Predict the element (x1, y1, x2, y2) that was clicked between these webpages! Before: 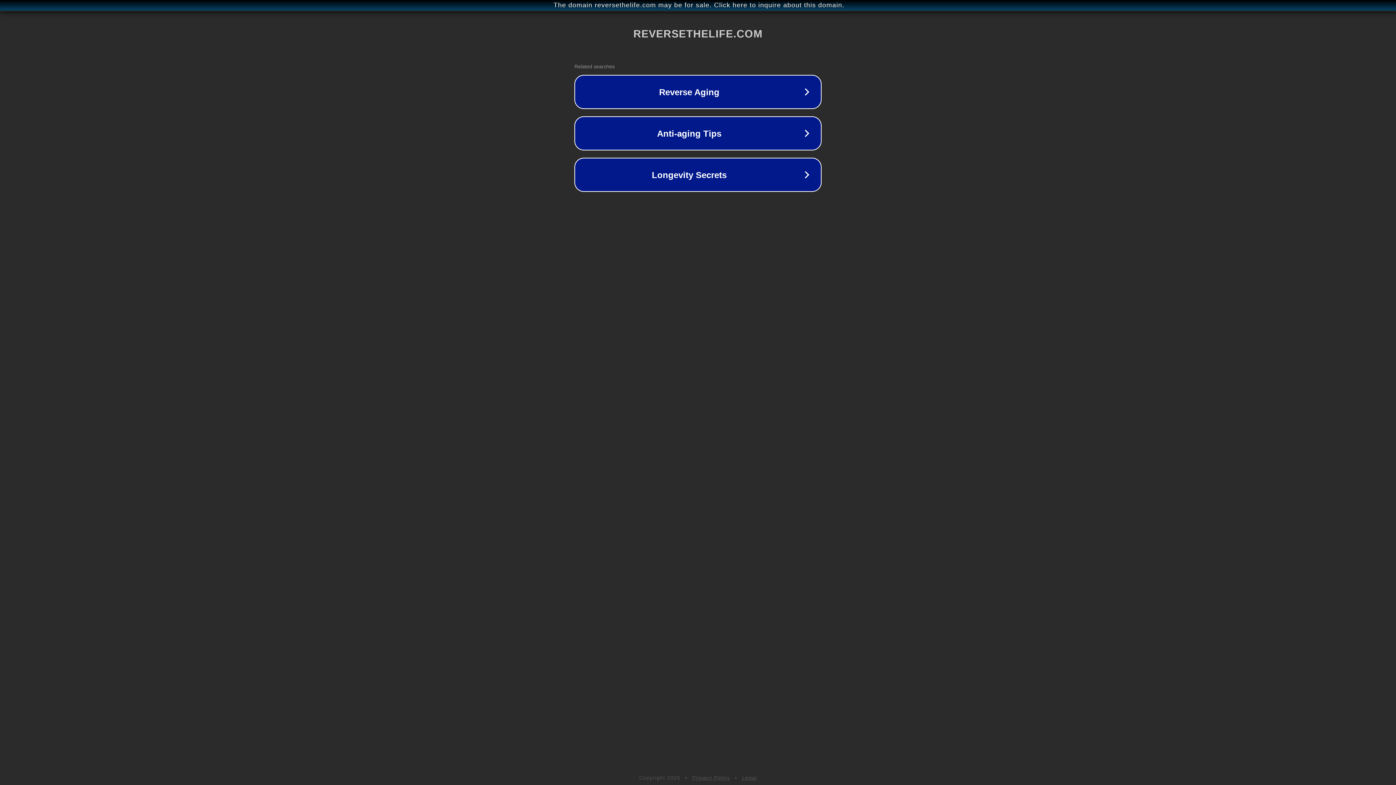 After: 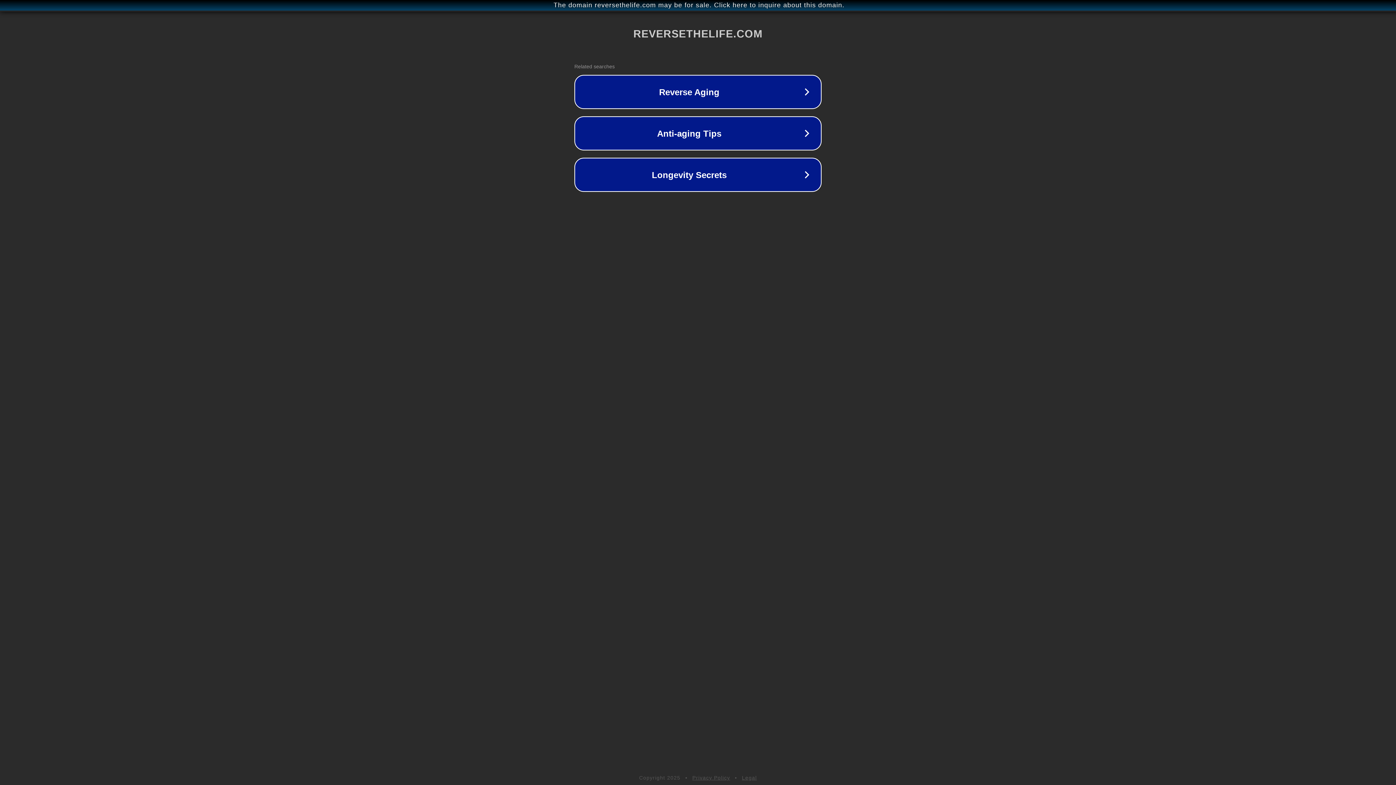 Action: bbox: (742, 775, 757, 781) label: Legal